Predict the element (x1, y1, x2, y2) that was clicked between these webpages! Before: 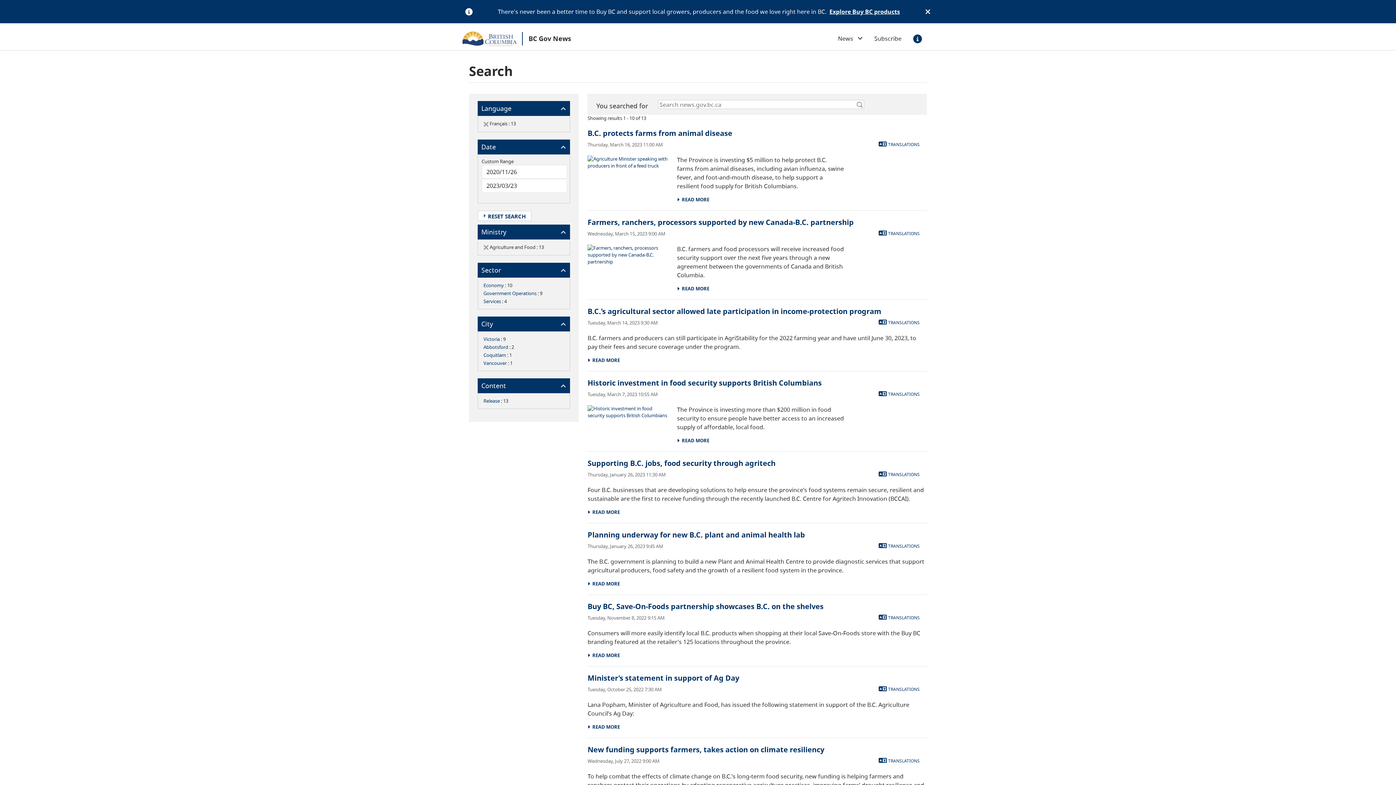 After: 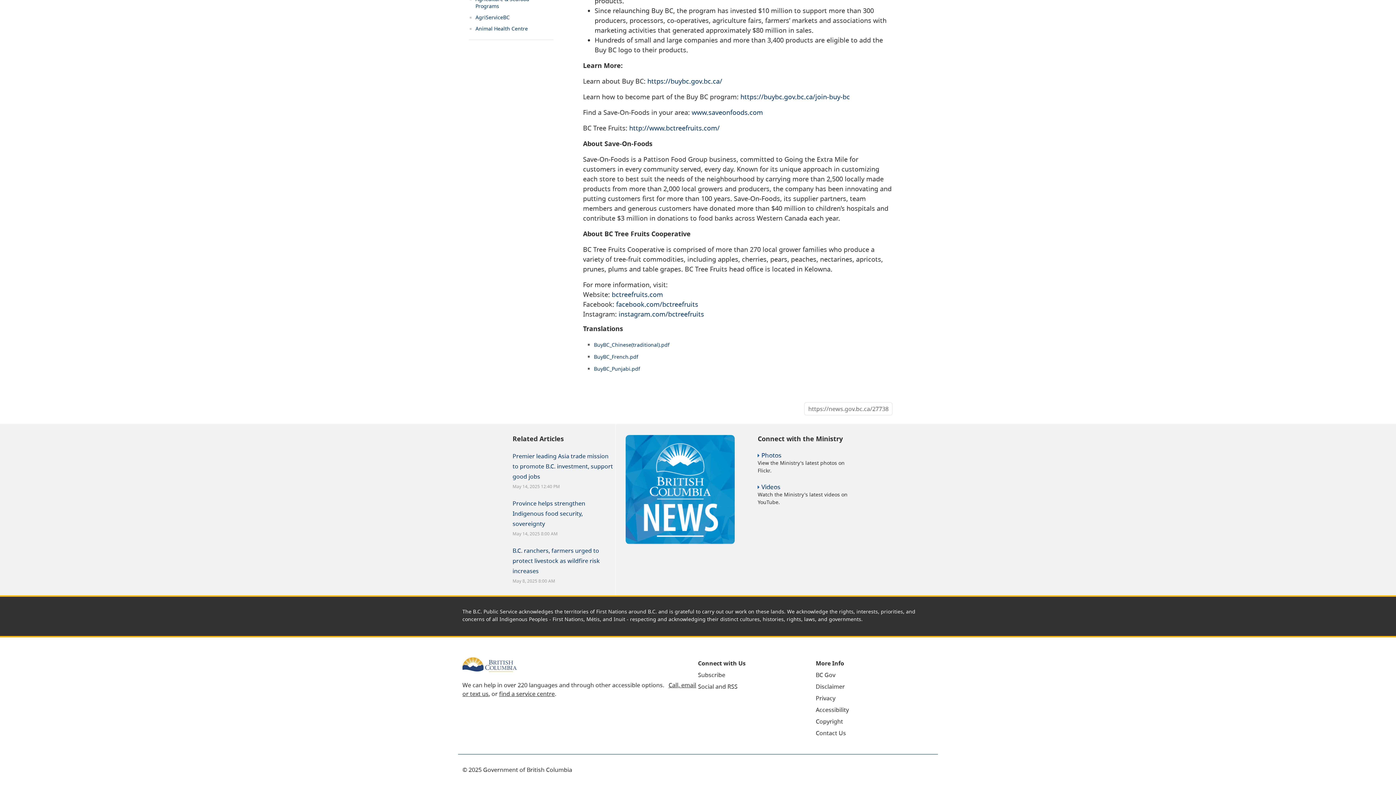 Action: label:  TRANSLATIONS bbox: (878, 614, 919, 621)